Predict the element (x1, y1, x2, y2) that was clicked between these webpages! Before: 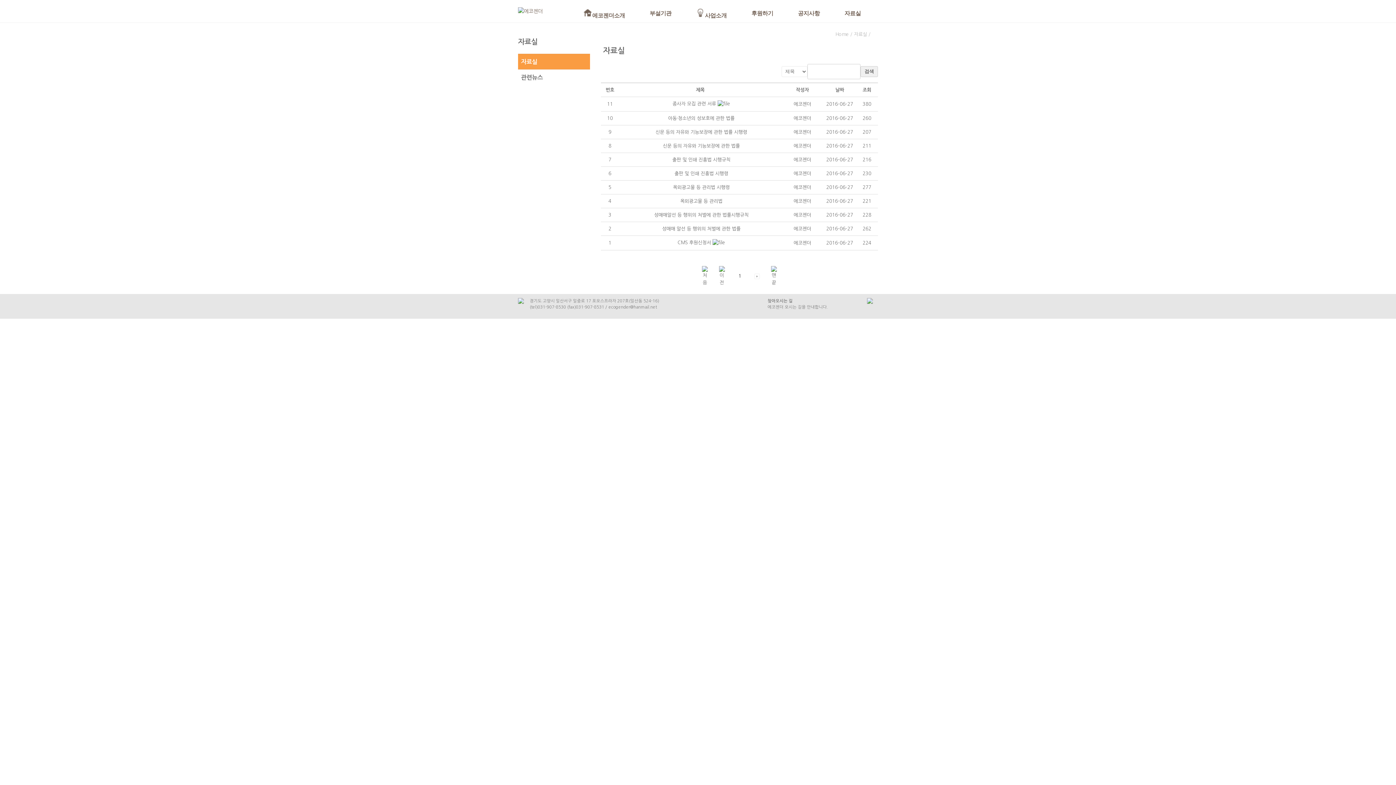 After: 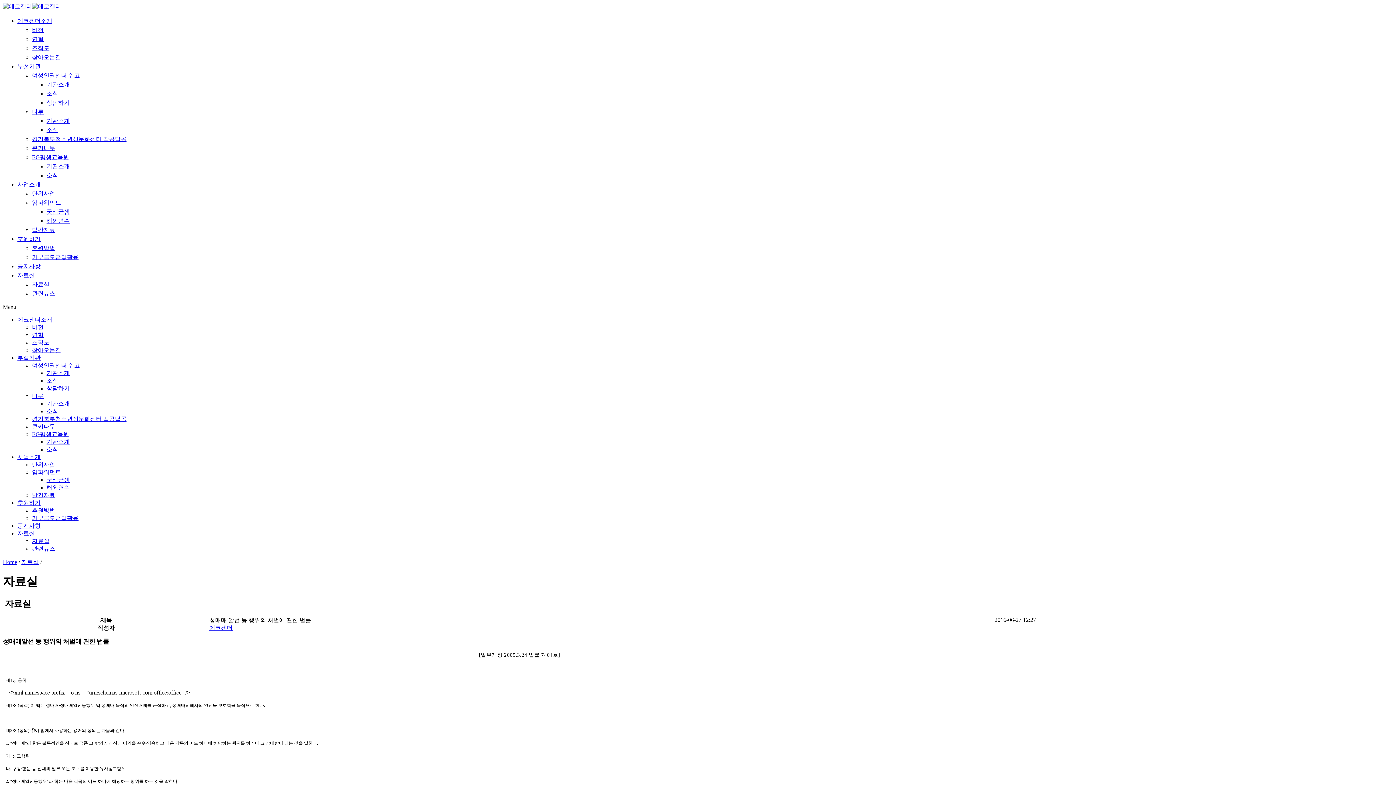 Action: bbox: (662, 226, 740, 231) label: 성매매 알선 등 행위의 처벌에 관한 법률